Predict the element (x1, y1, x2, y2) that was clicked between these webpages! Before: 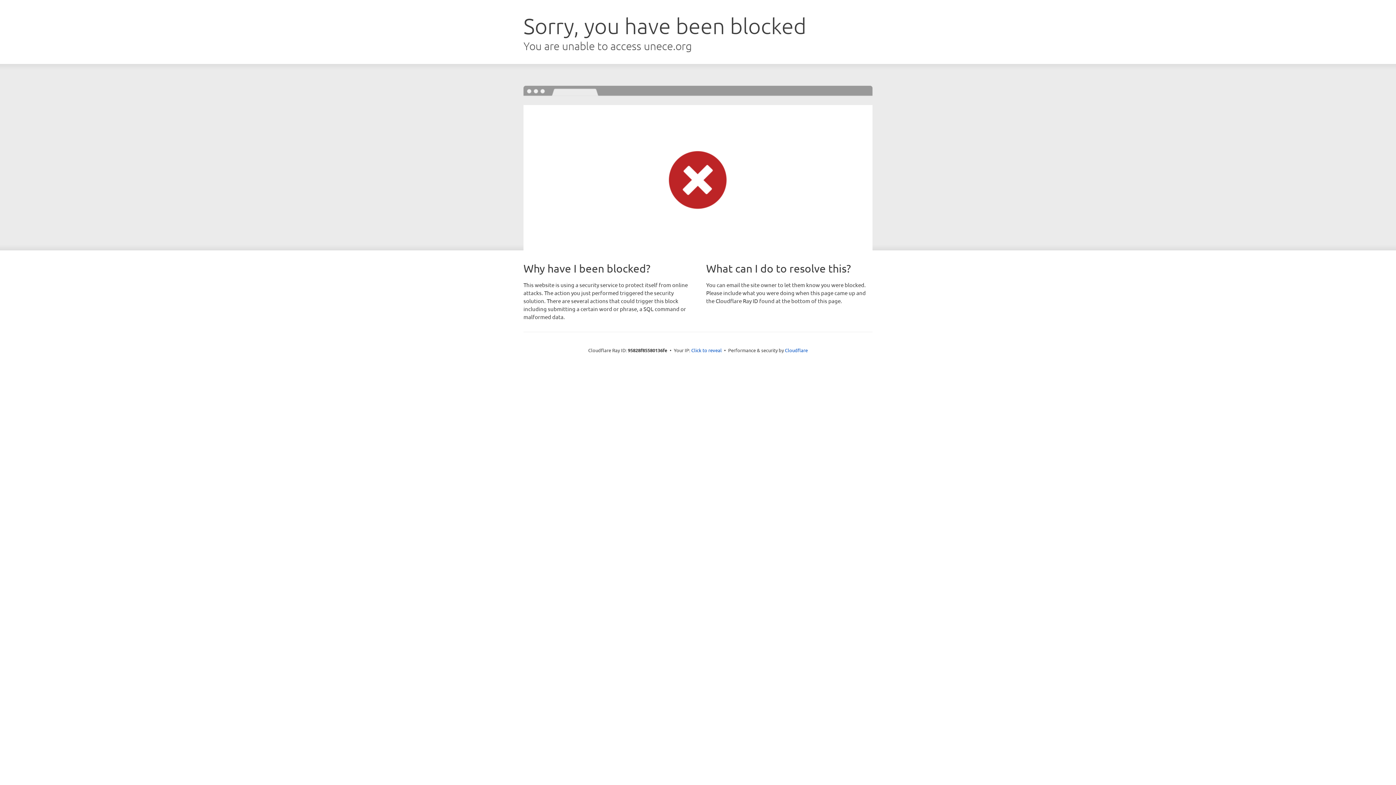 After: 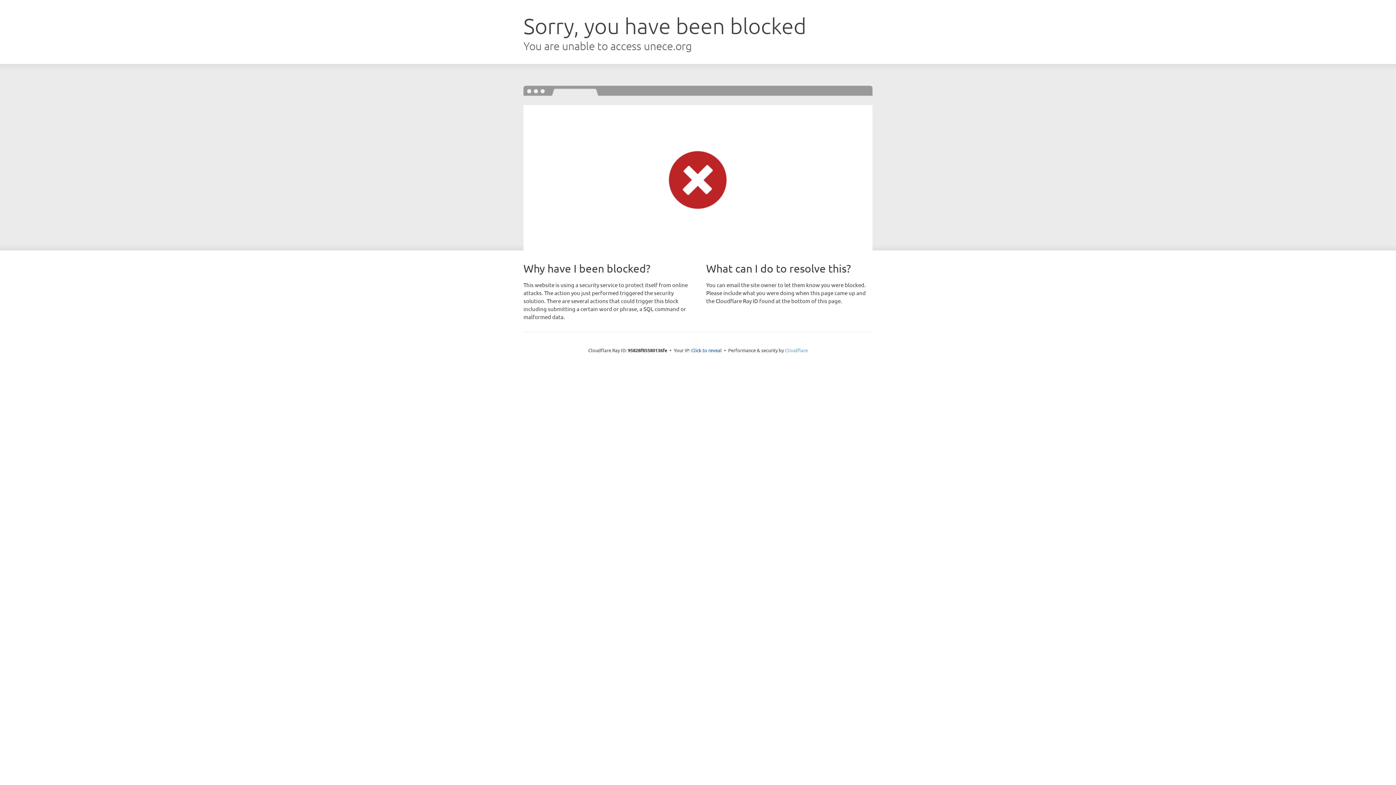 Action: label: Cloudflare bbox: (785, 347, 808, 353)